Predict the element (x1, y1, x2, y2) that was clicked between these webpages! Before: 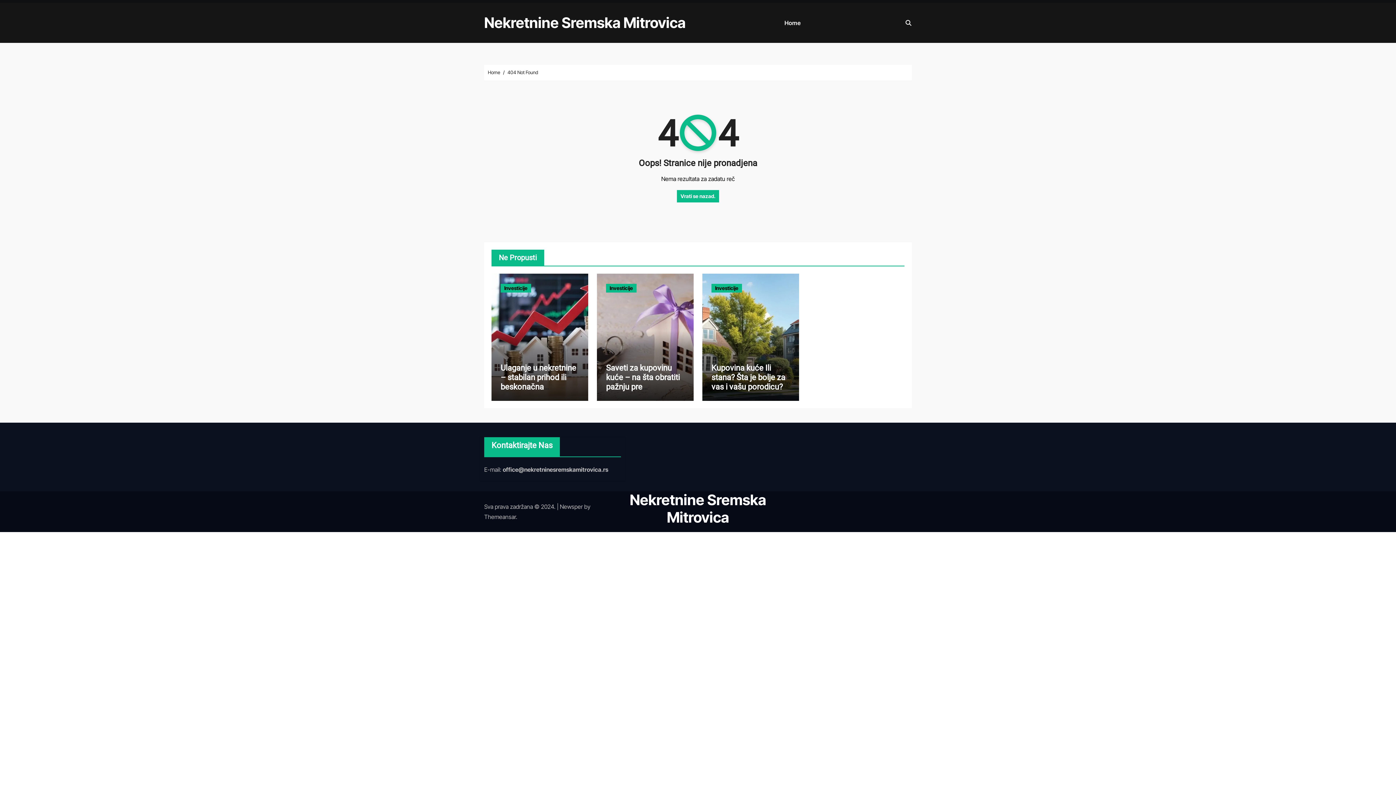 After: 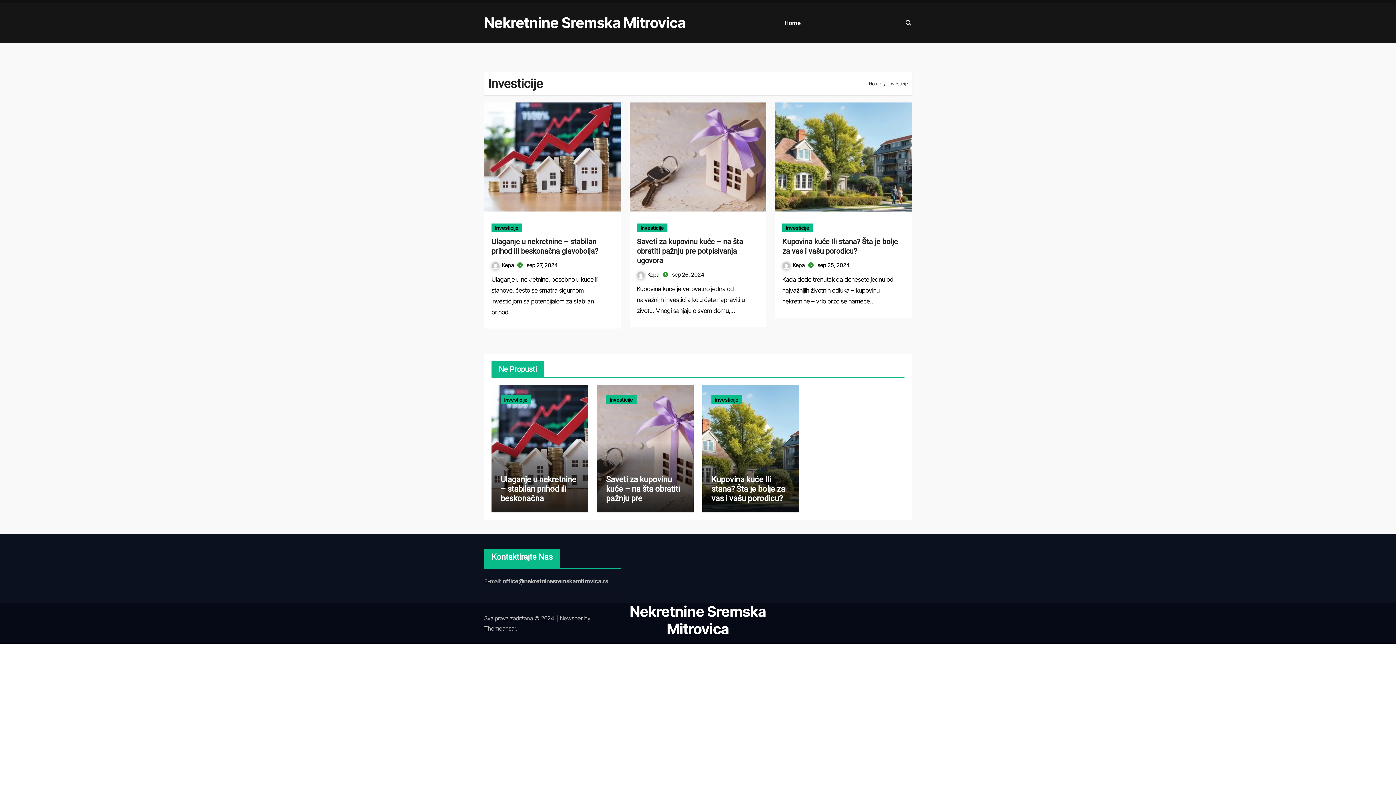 Action: bbox: (606, 284, 636, 292) label: Investicije